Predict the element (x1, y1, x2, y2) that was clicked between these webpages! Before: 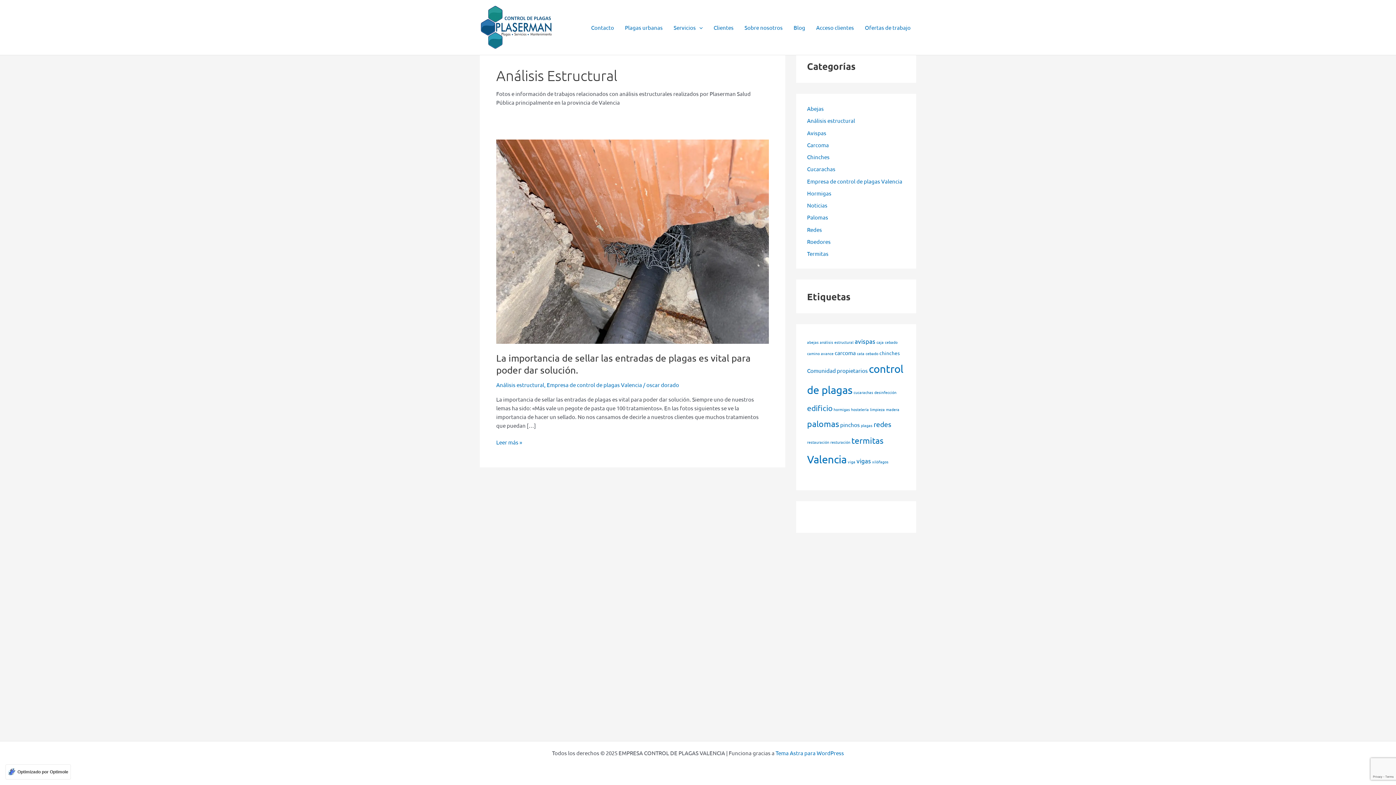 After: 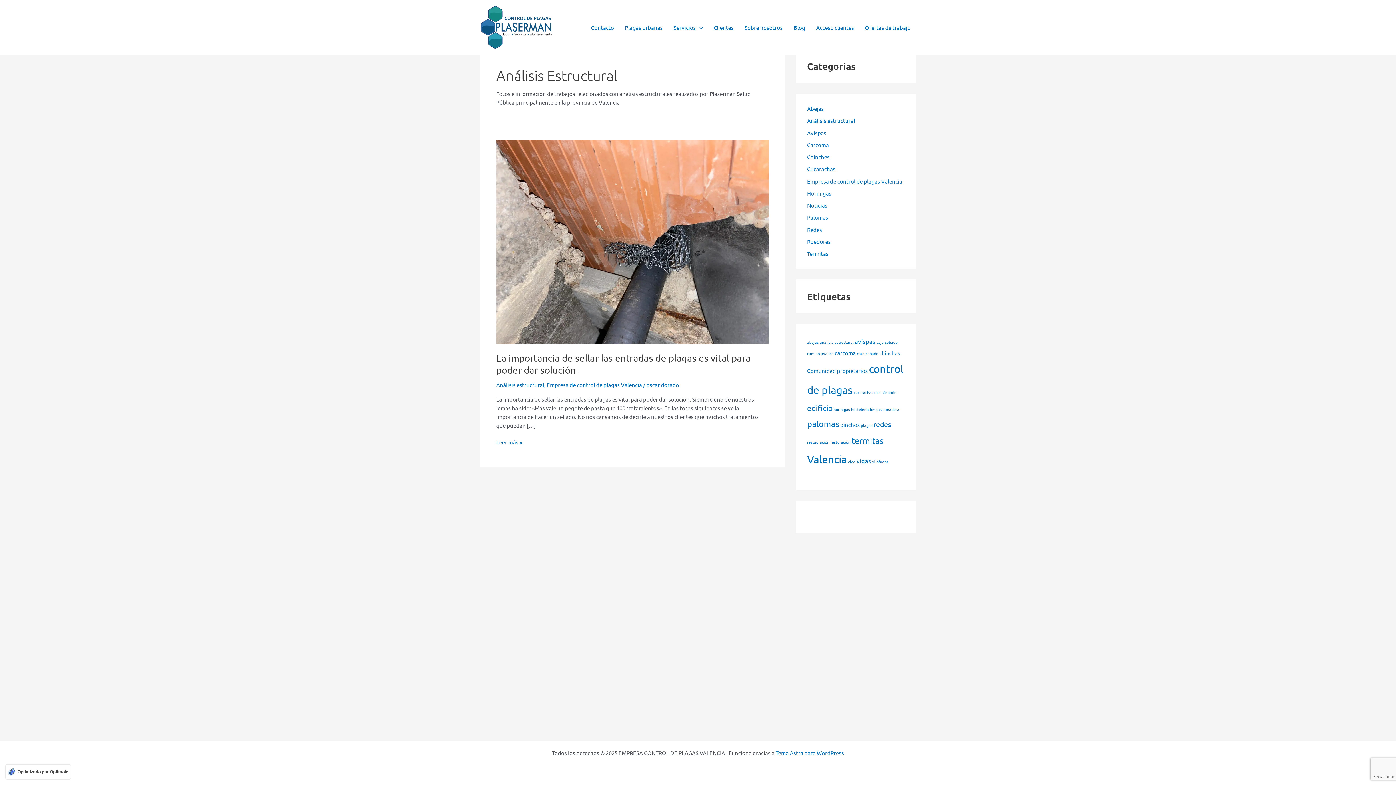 Action: bbox: (5, 764, 70, 780) label: Optimizado por Optimole